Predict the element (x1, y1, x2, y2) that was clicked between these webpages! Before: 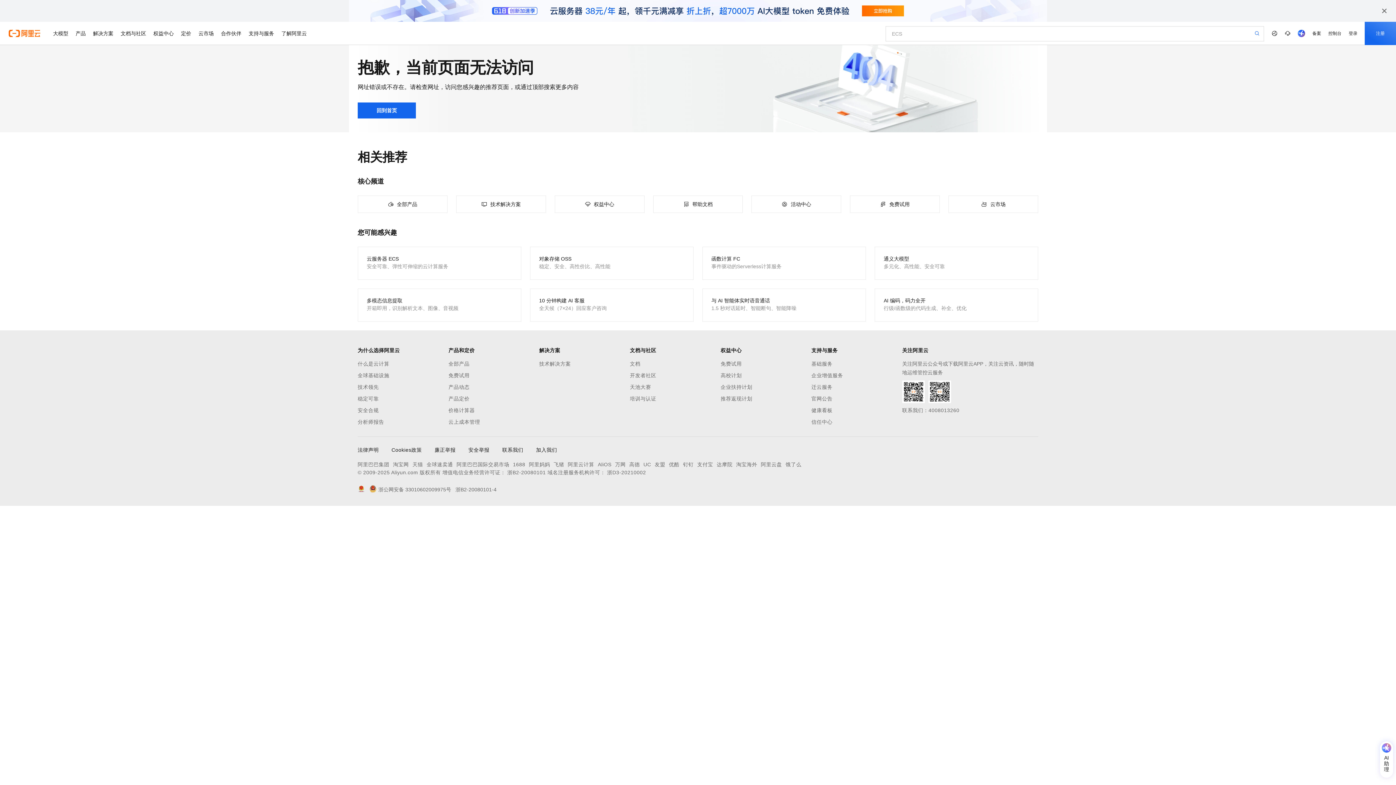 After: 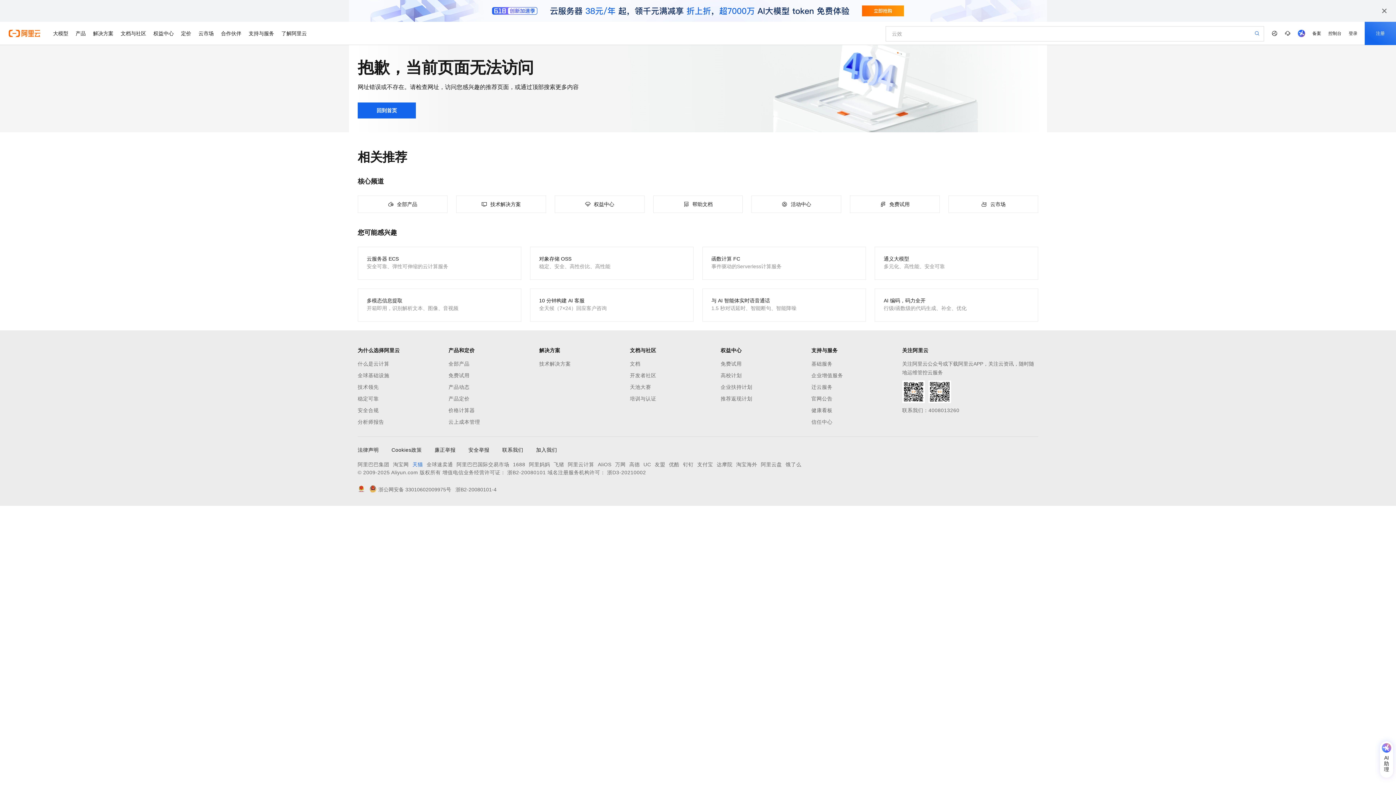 Action: label: 天猫 bbox: (412, 460, 423, 469)